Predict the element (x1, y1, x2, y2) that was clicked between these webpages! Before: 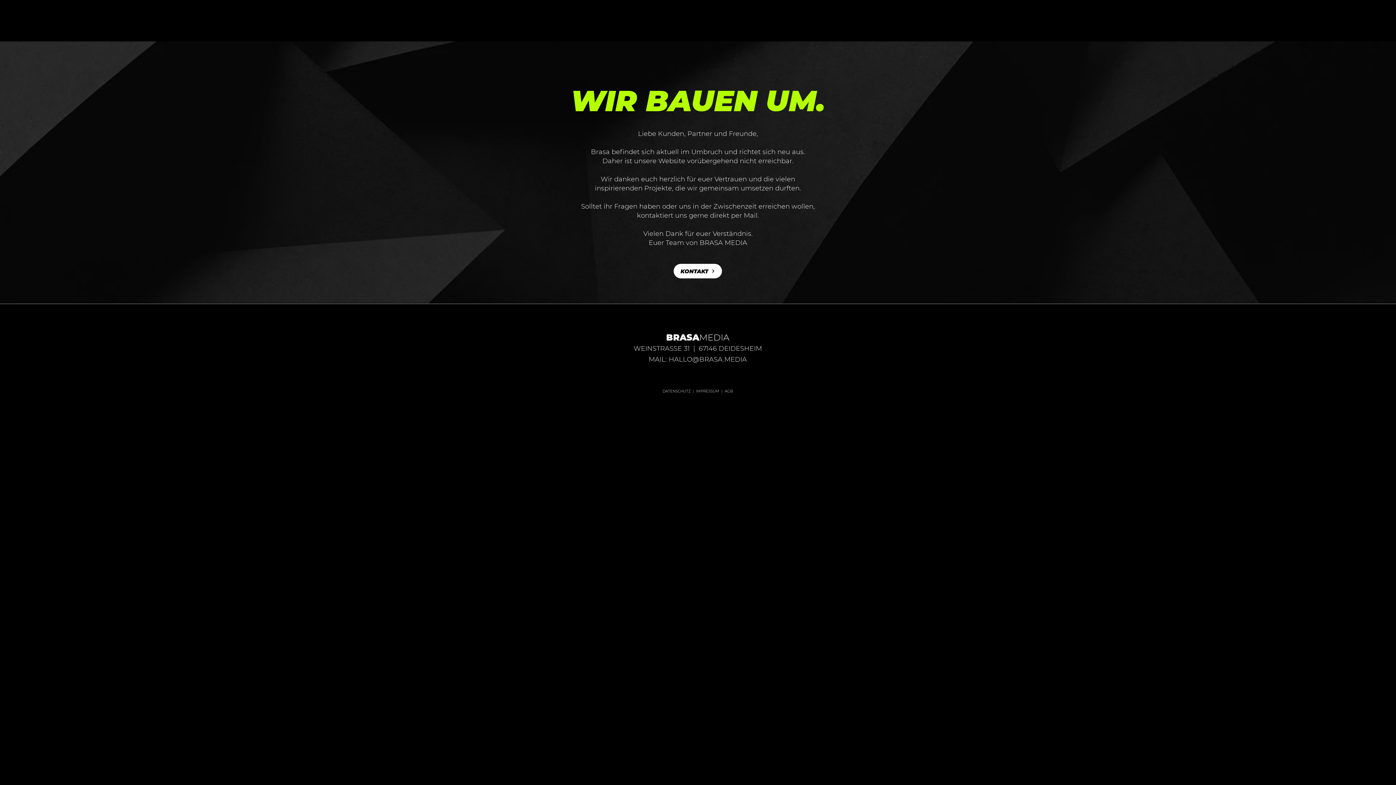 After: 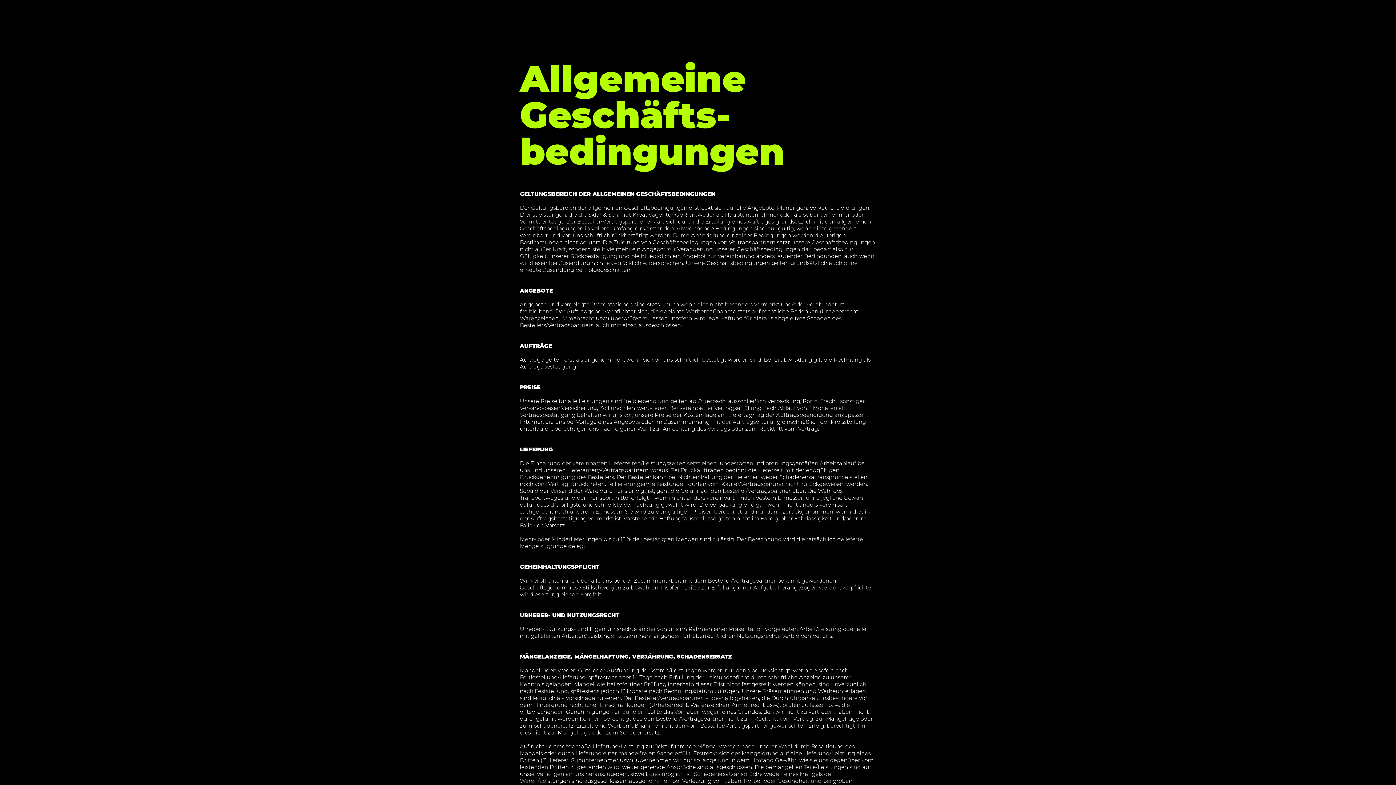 Action: label: AGB bbox: (724, 389, 733, 393)